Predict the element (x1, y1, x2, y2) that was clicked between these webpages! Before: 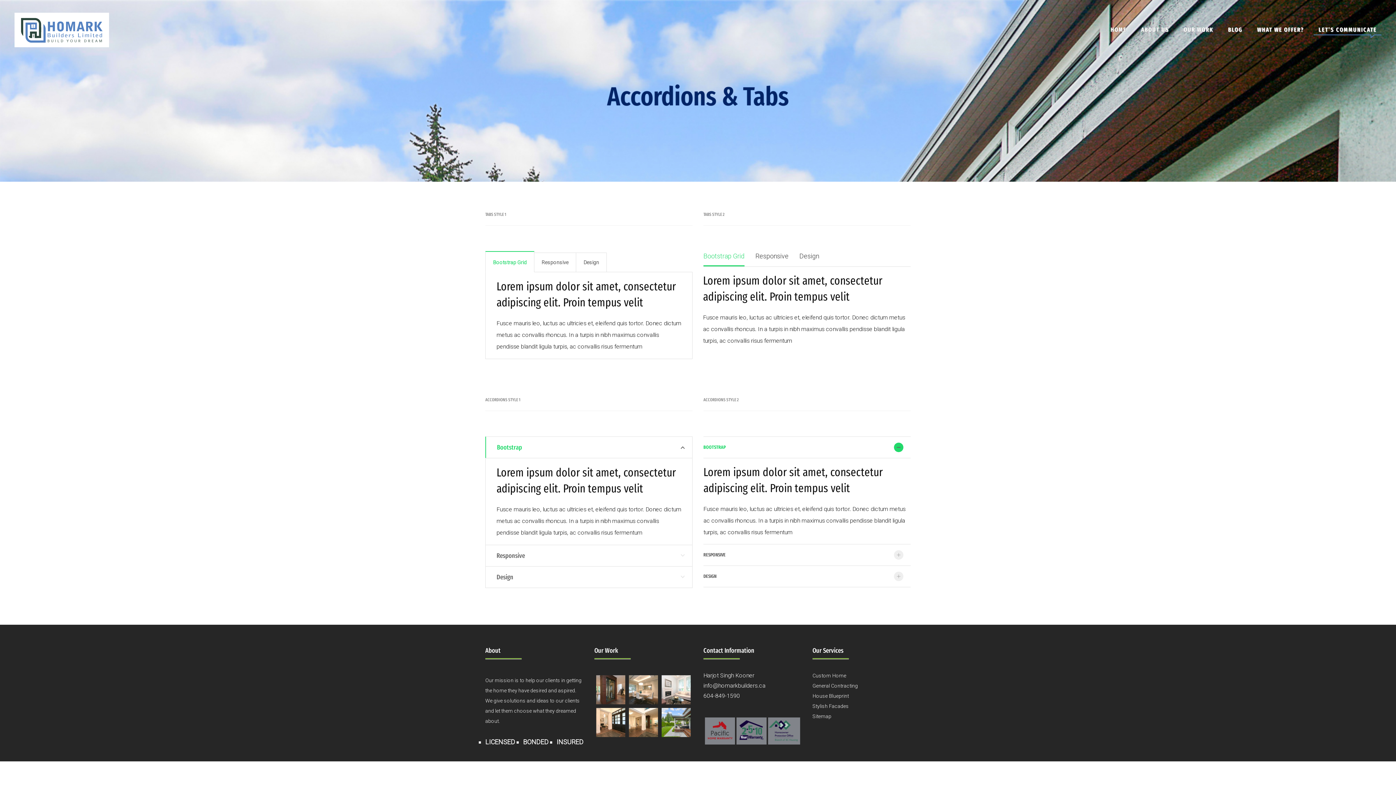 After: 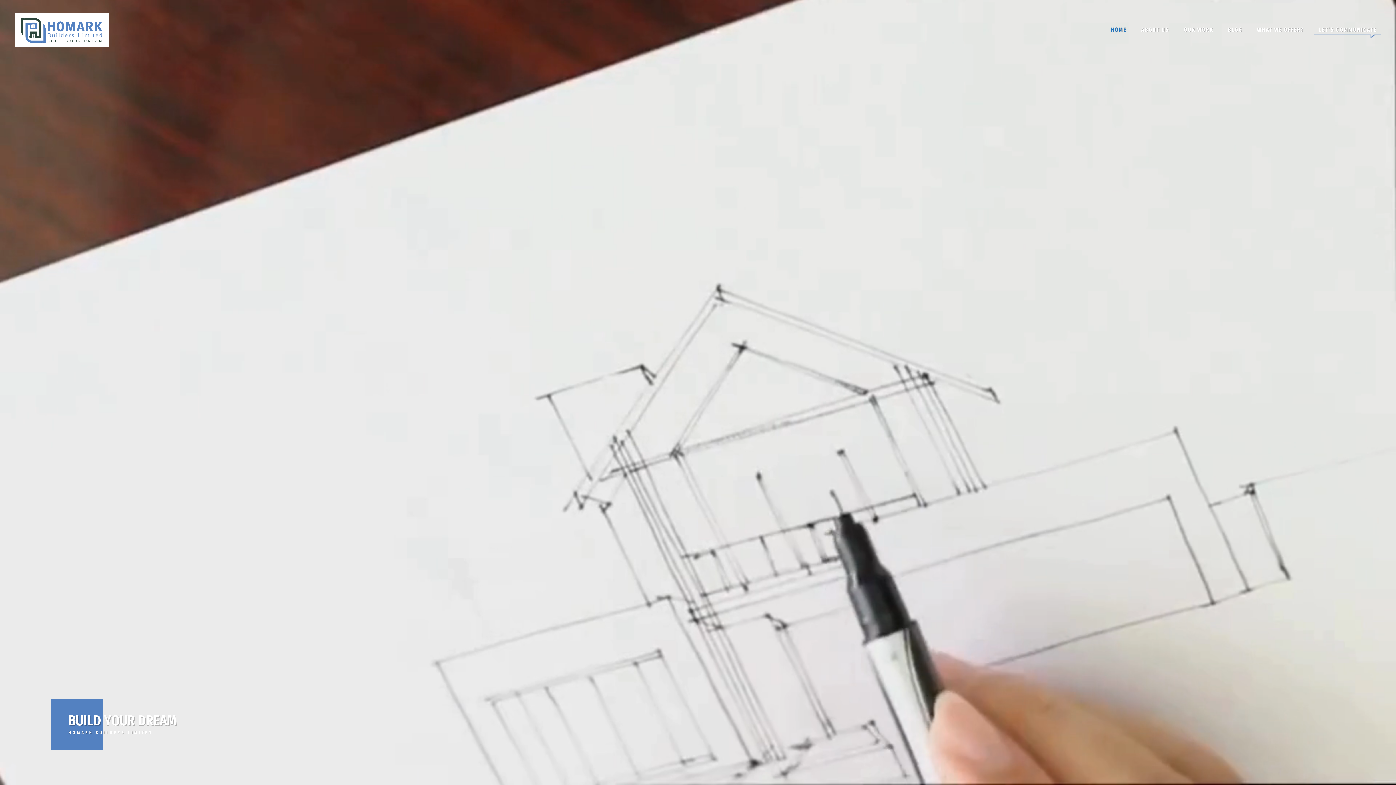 Action: bbox: (18, 16, 105, 43)